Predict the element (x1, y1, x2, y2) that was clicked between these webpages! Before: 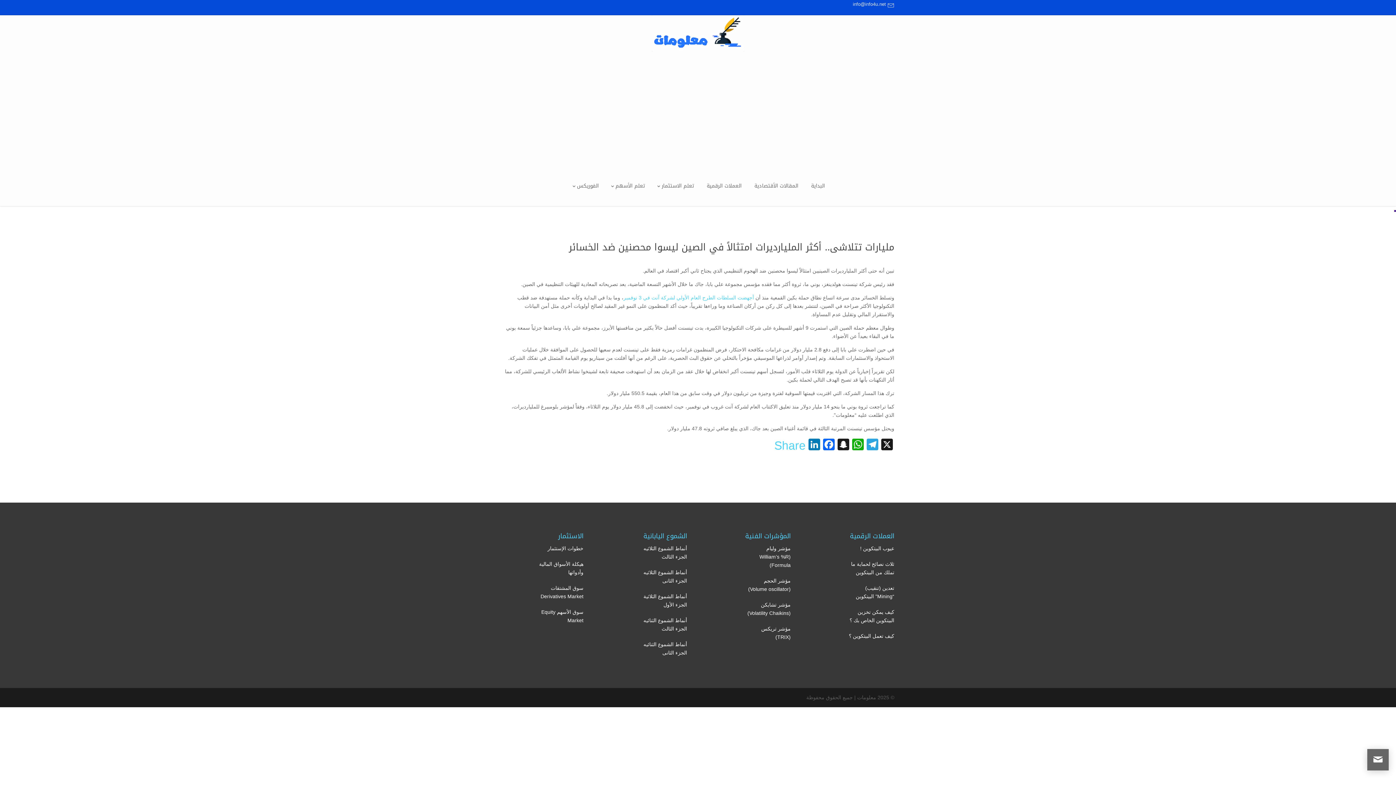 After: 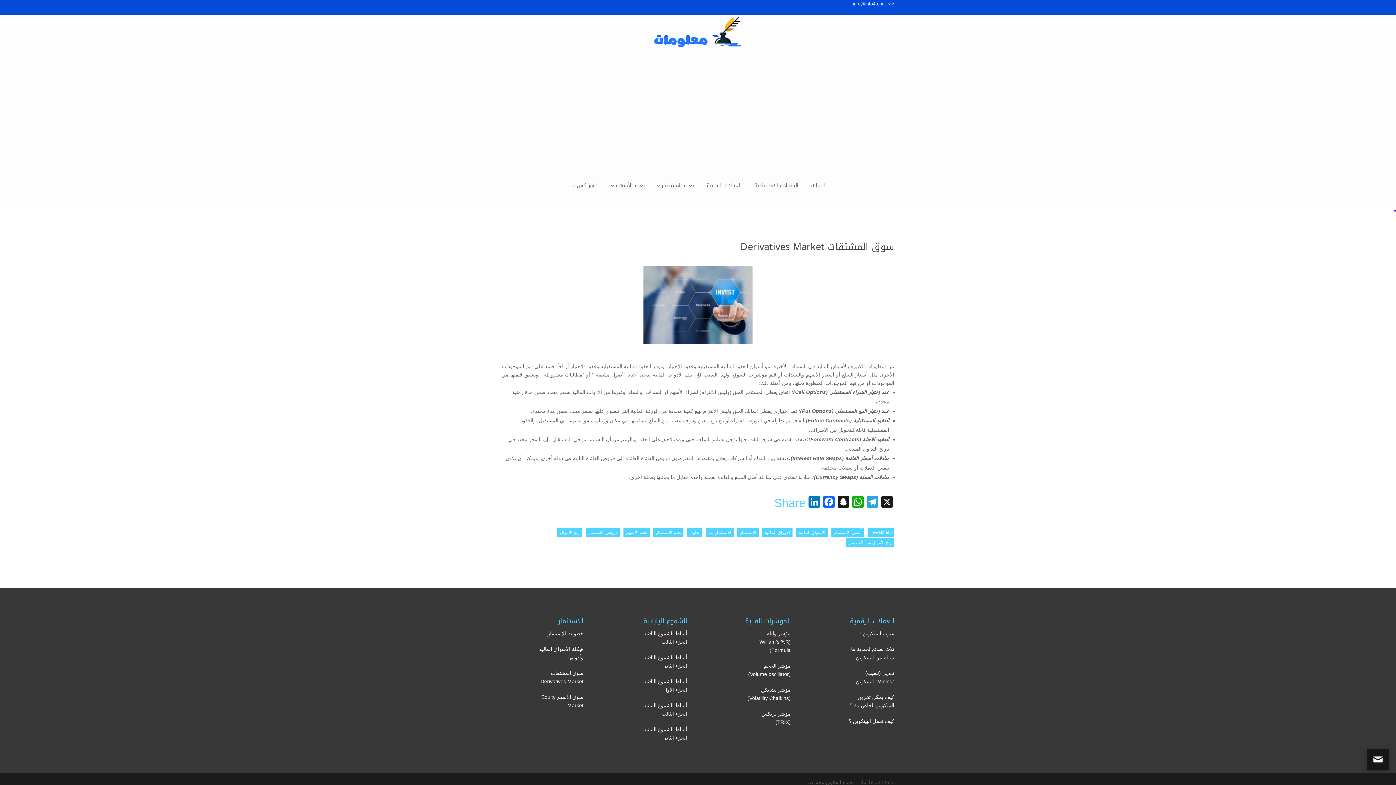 Action: label: سوق المشتقات Derivatives Market bbox: (538, 584, 583, 601)